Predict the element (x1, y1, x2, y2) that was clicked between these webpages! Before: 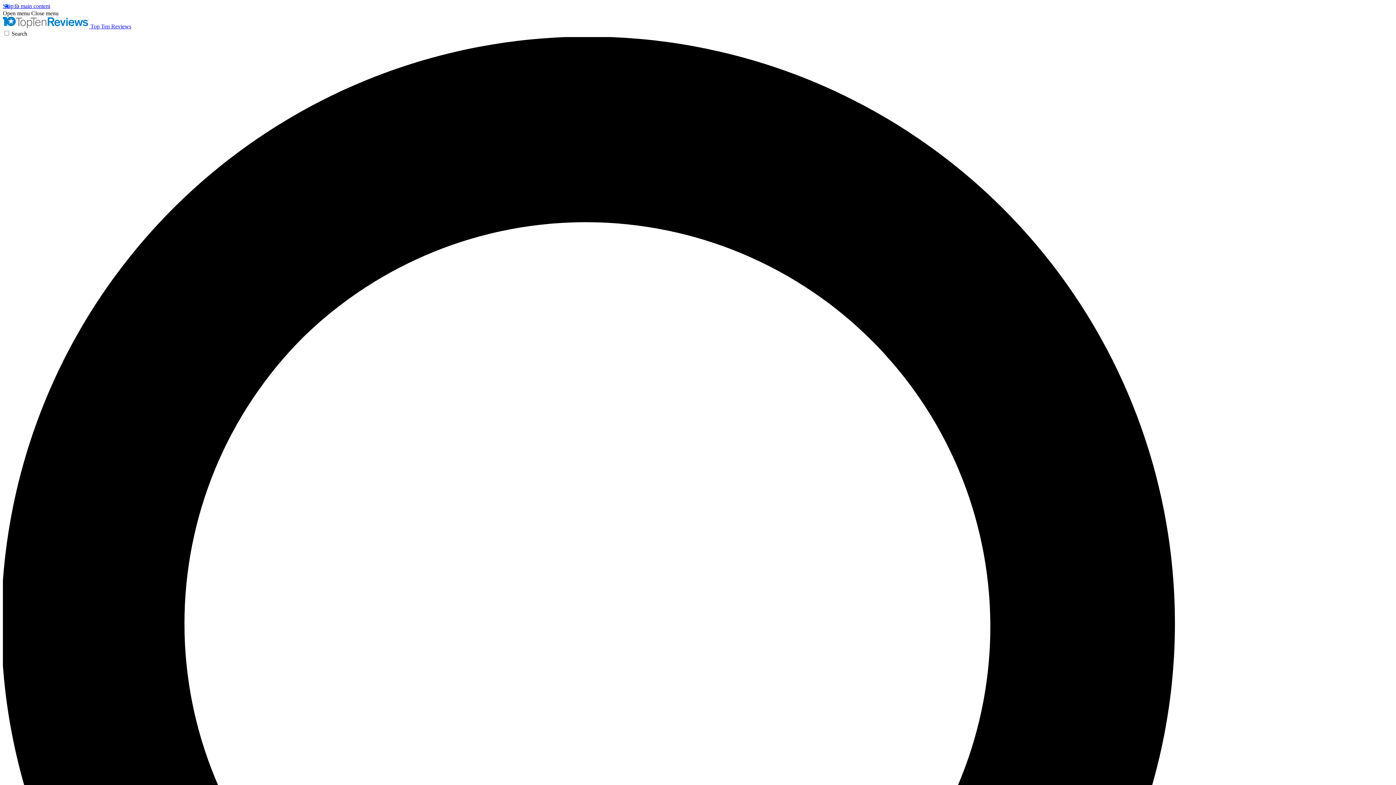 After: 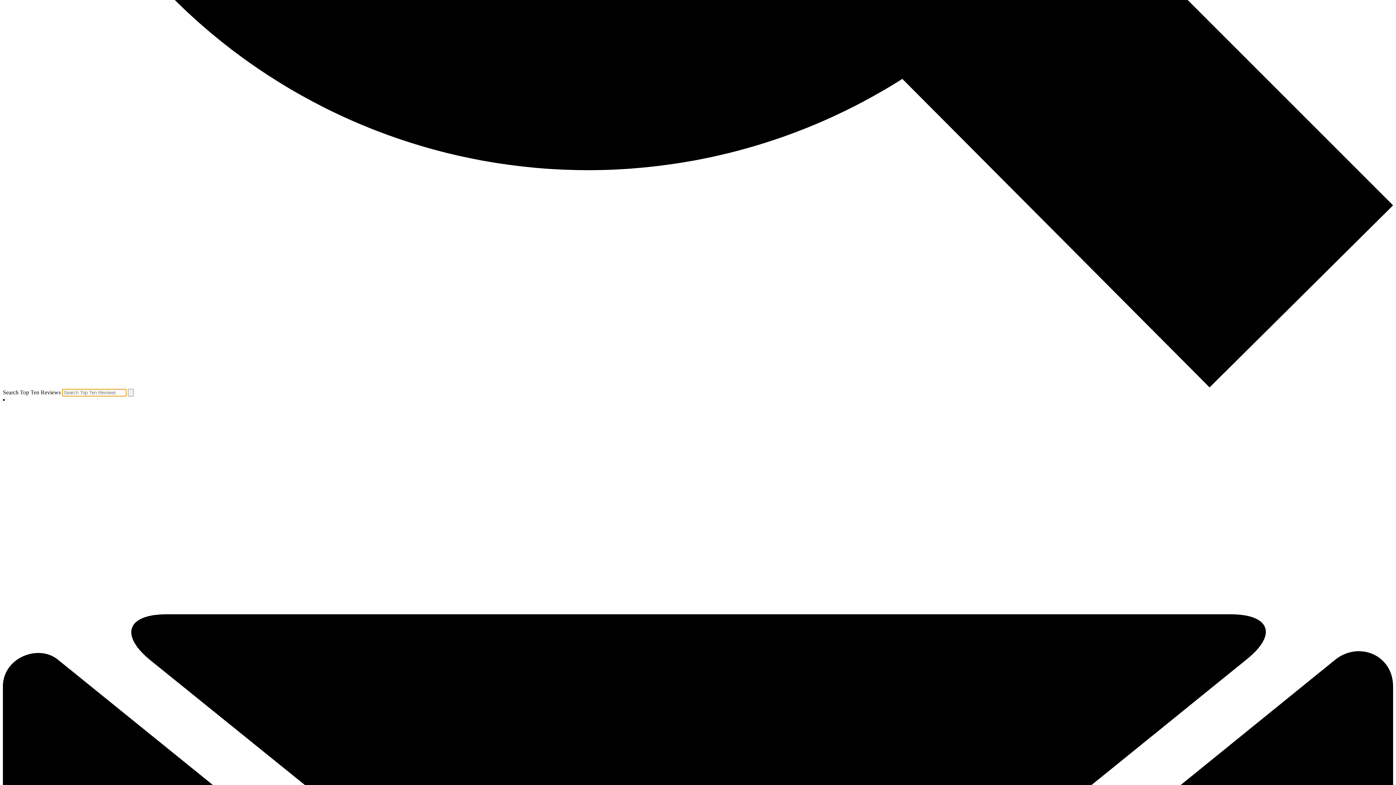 Action: label: Search bbox: (2, 30, 1393, 1428)